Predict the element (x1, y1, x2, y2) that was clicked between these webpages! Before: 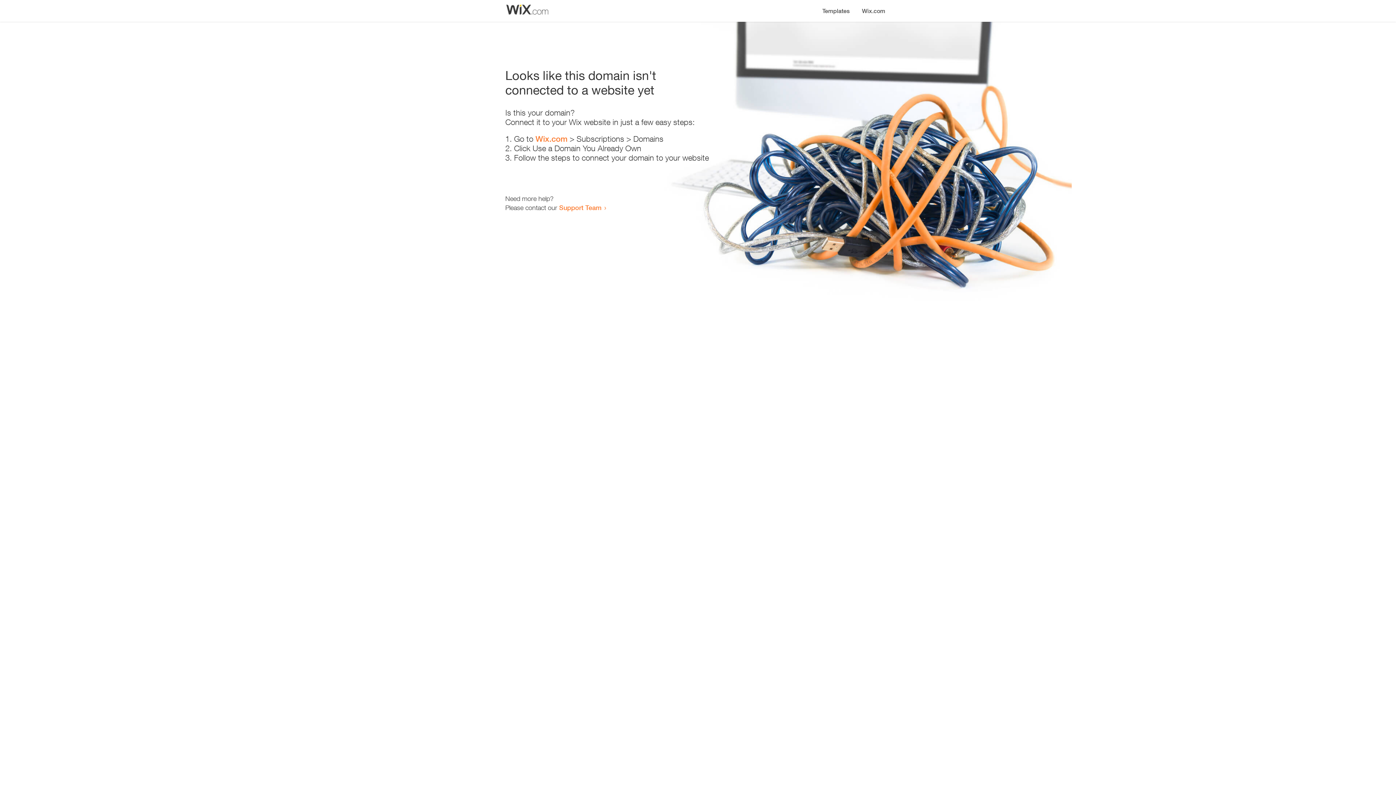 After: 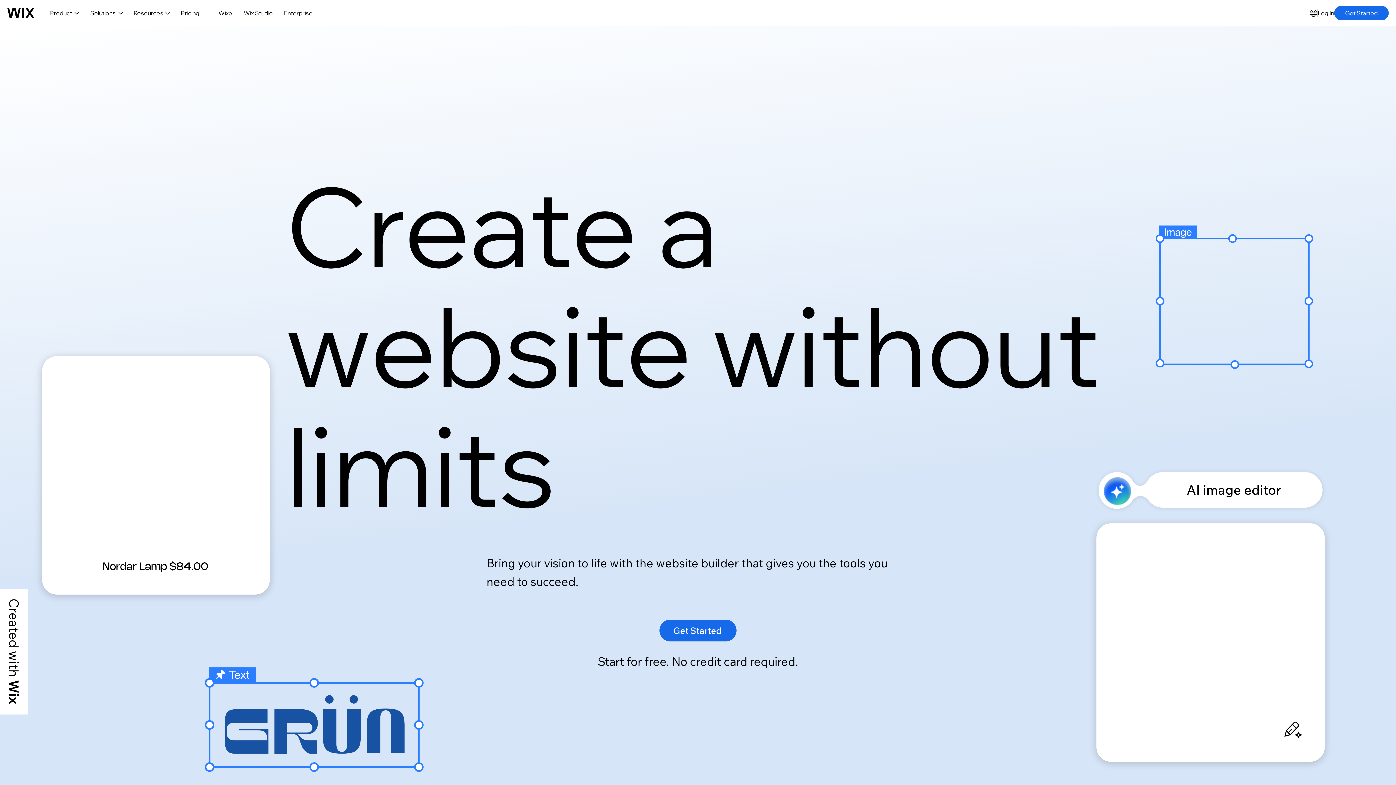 Action: label: Wix.com bbox: (856, 0, 890, 14)